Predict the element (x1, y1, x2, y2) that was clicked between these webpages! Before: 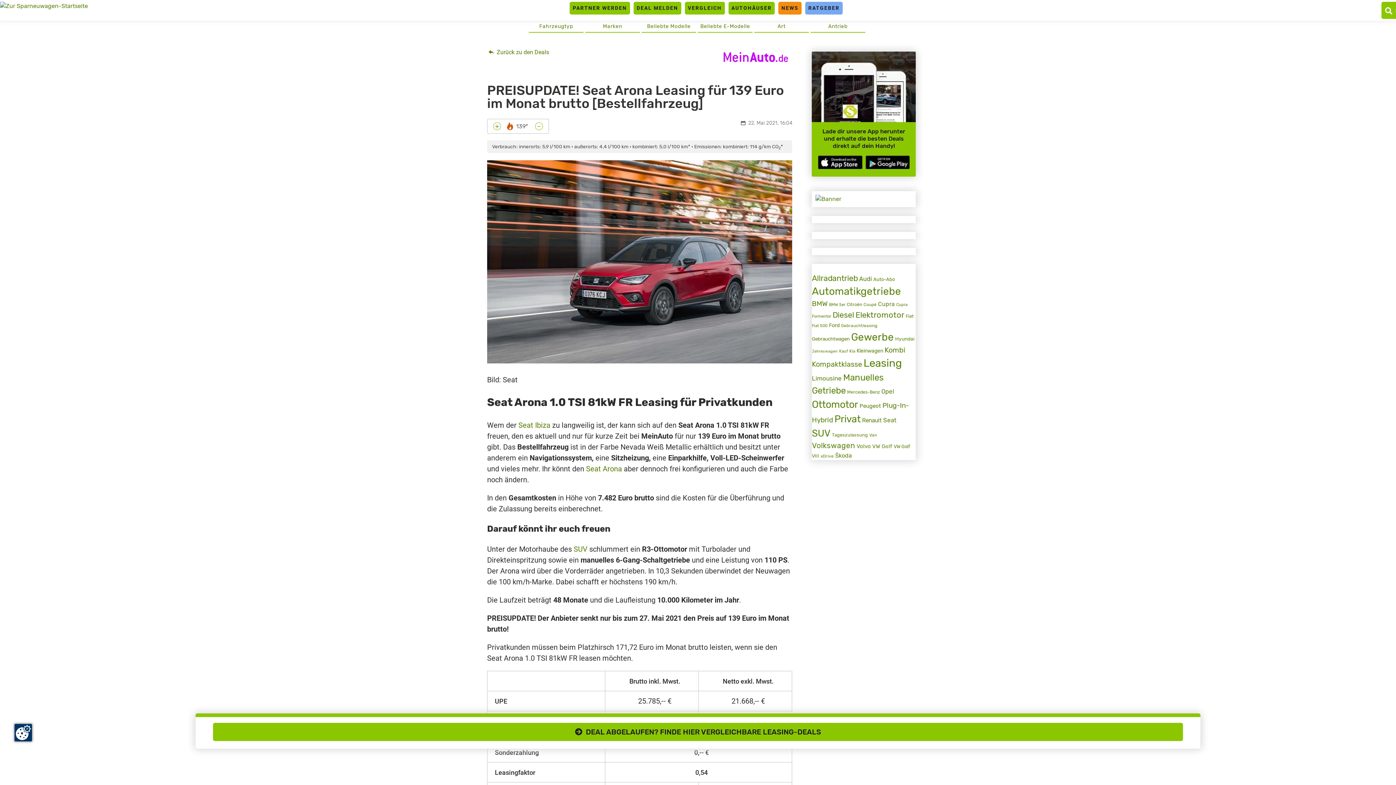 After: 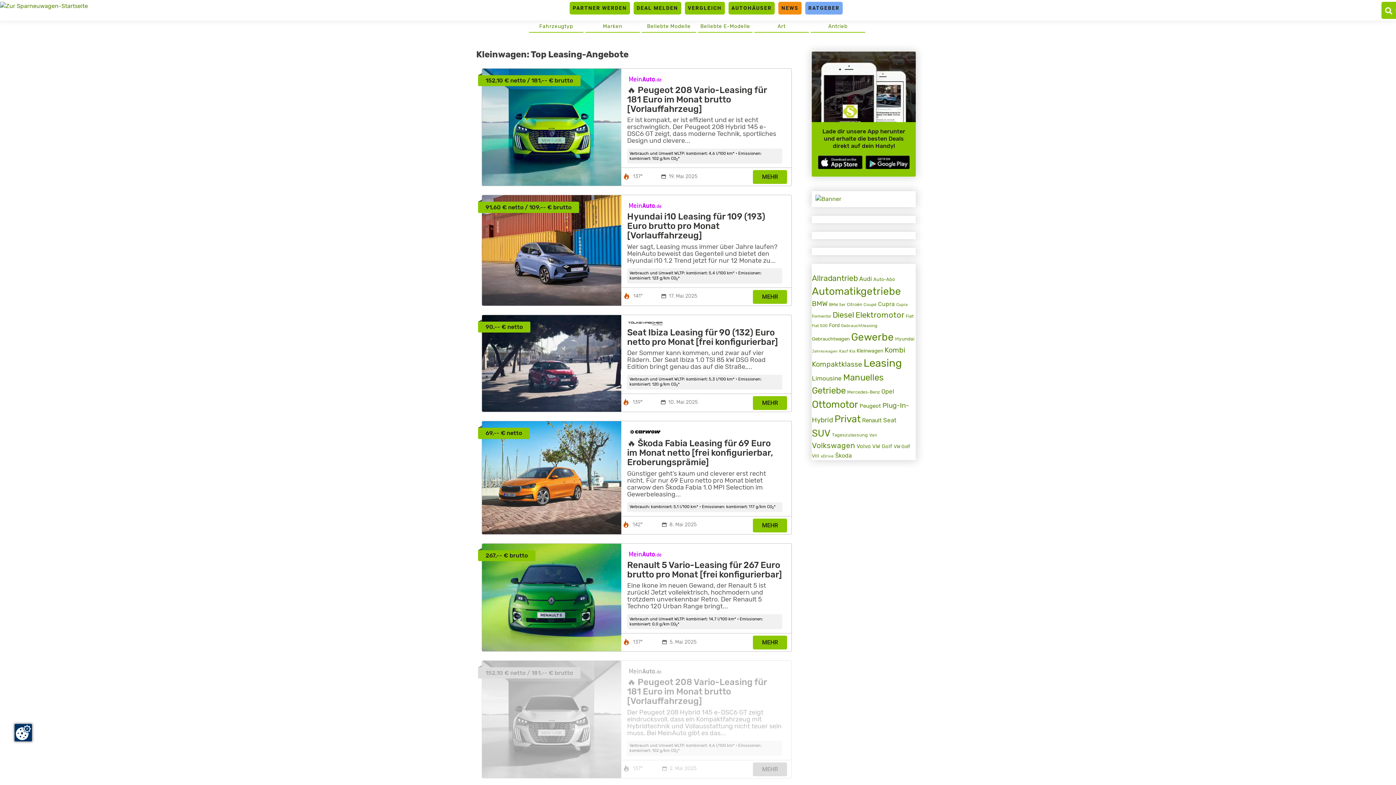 Action: label: Kleinwagen (601 Einträge) bbox: (856, 348, 883, 353)